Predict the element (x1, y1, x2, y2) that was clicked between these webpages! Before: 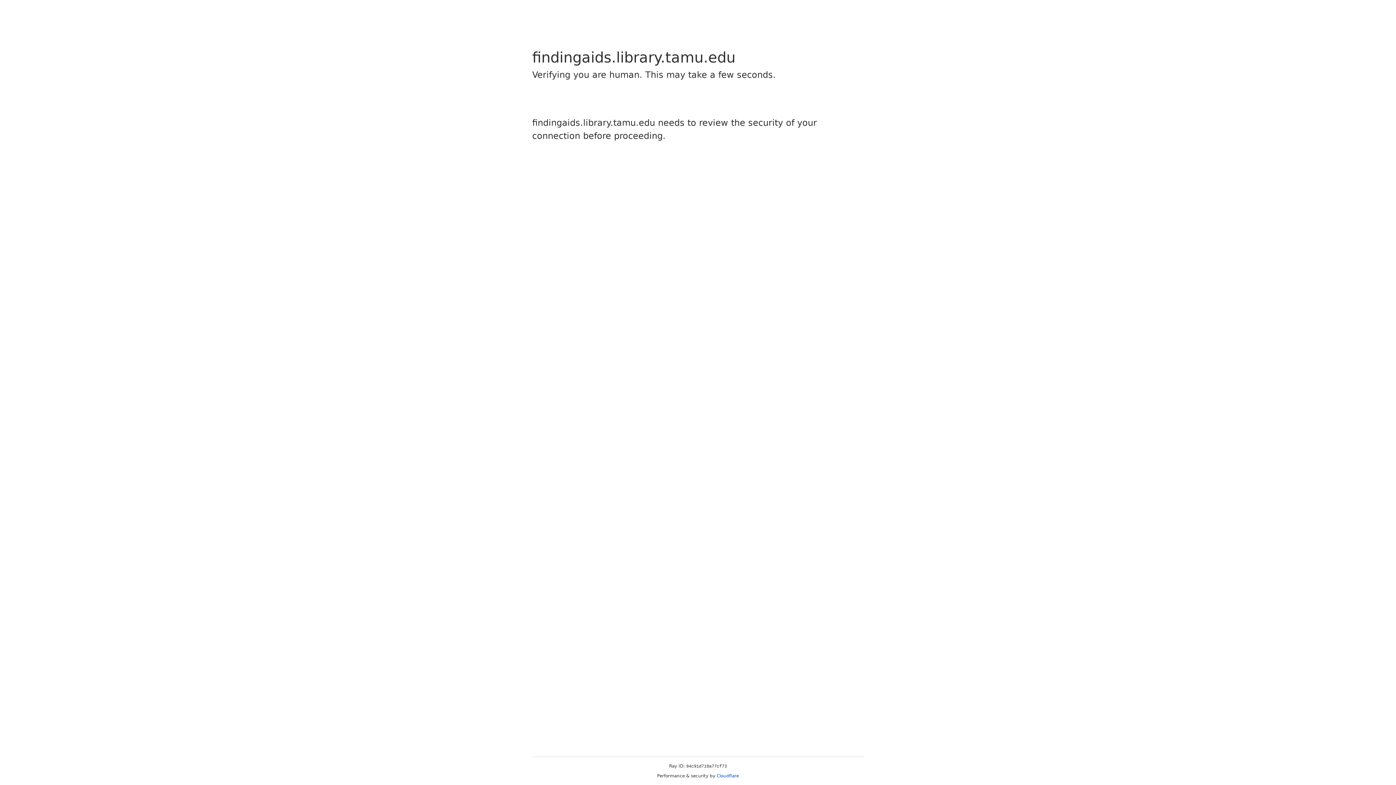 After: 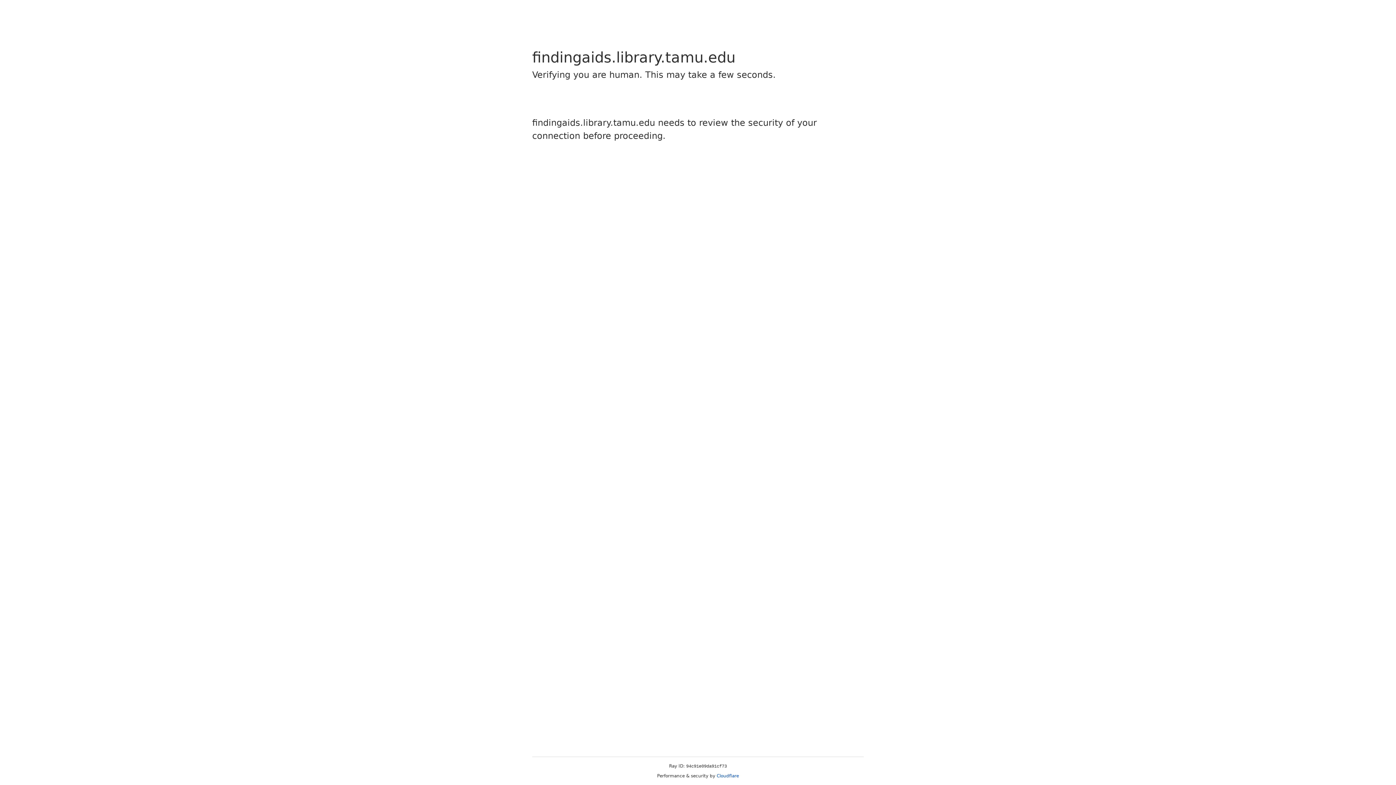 Action: label: Cloudflare bbox: (716, 773, 739, 778)